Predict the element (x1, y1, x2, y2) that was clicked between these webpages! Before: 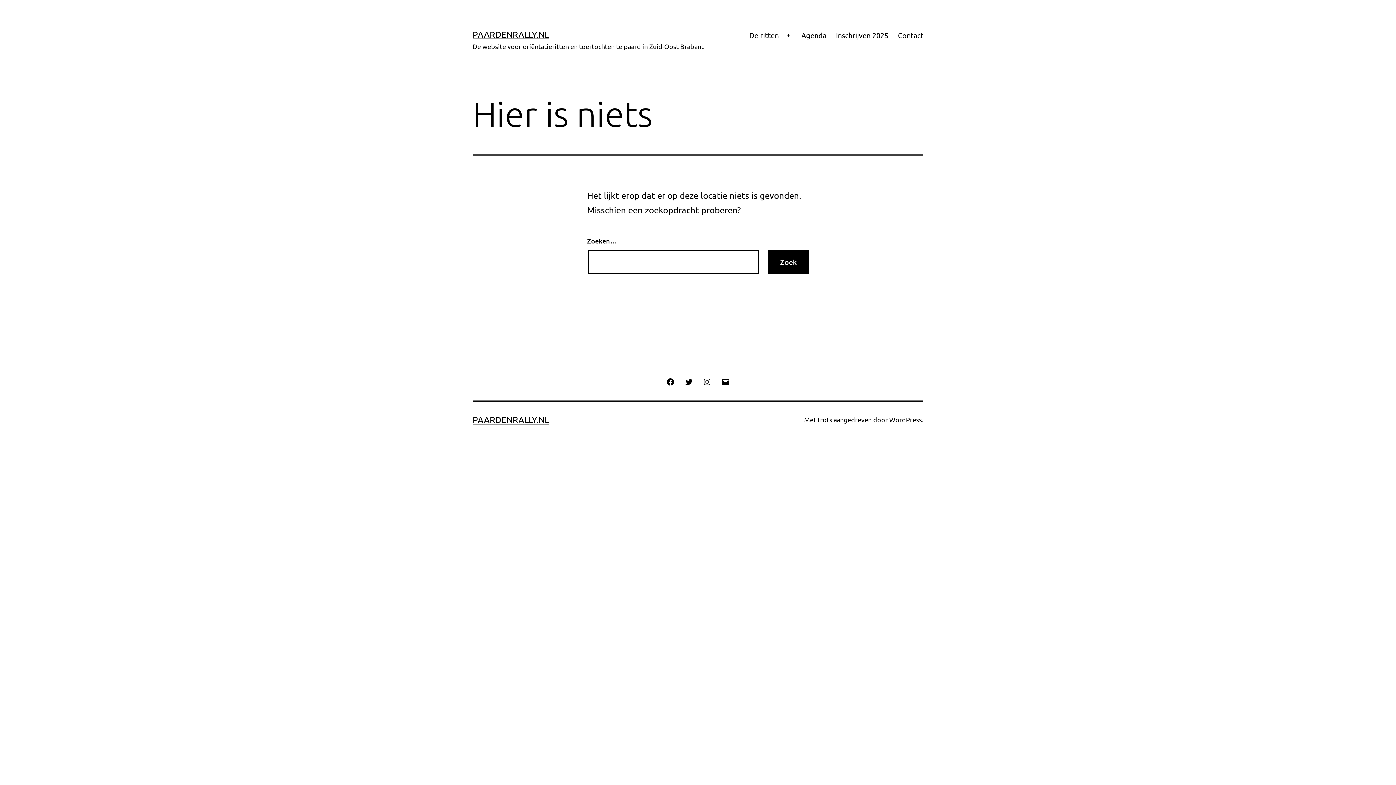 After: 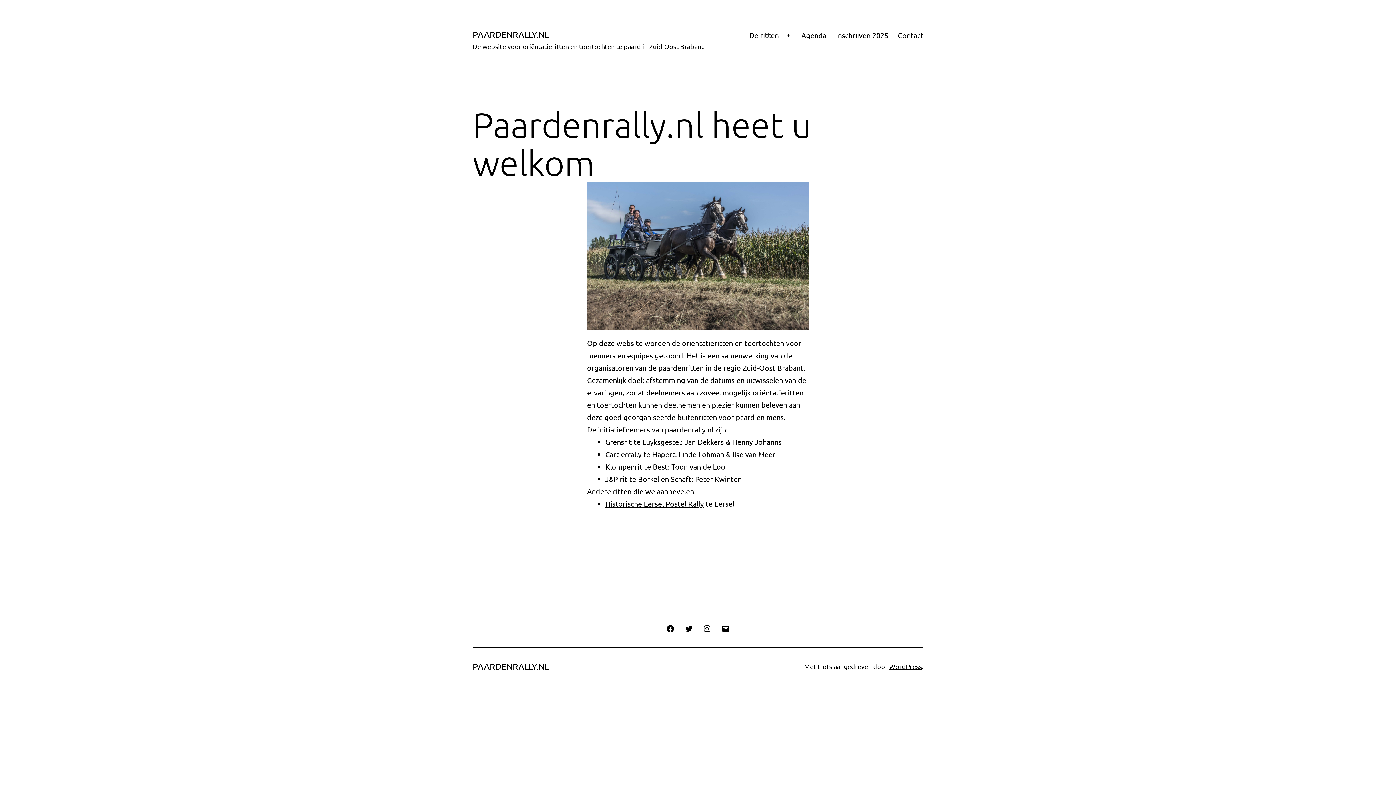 Action: bbox: (472, 29, 549, 39) label: PAARDENRALLY.NL